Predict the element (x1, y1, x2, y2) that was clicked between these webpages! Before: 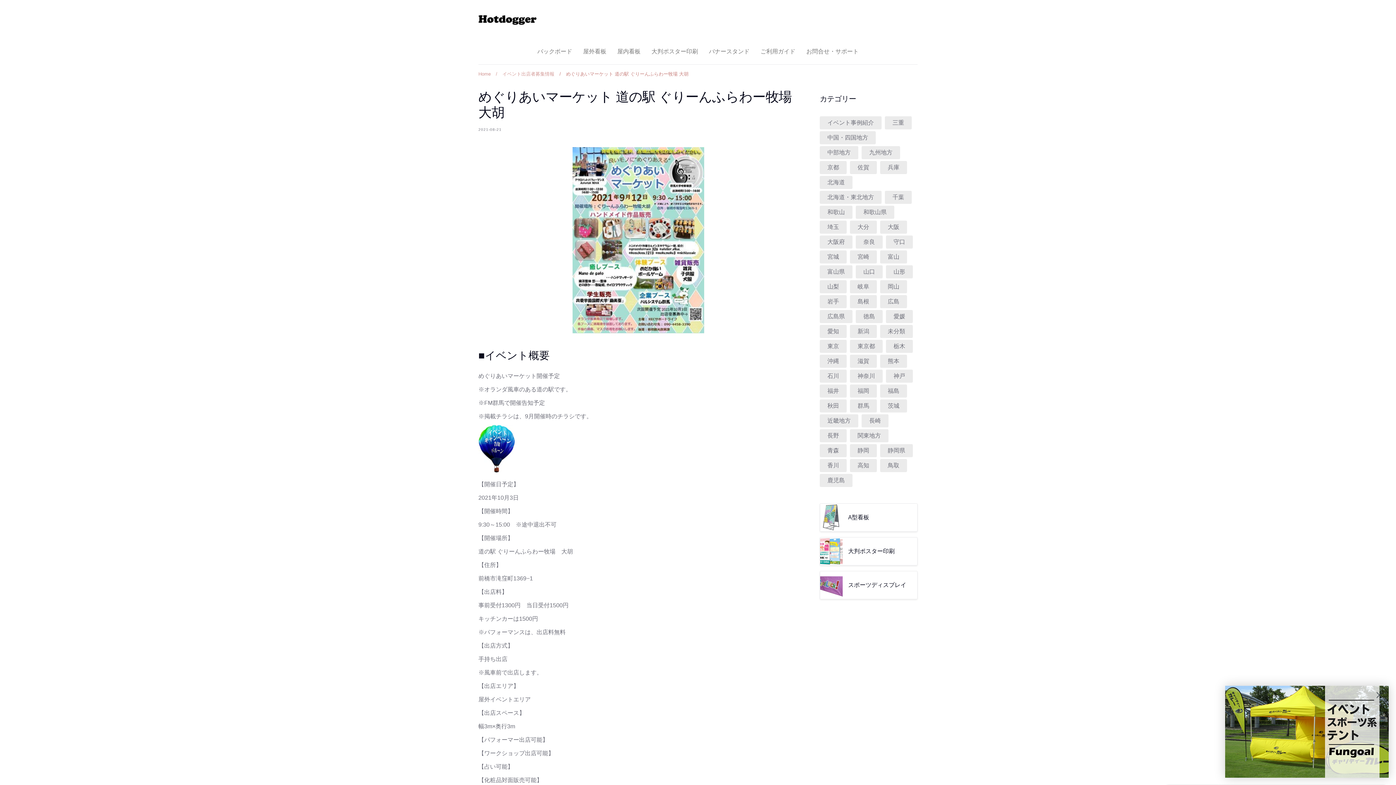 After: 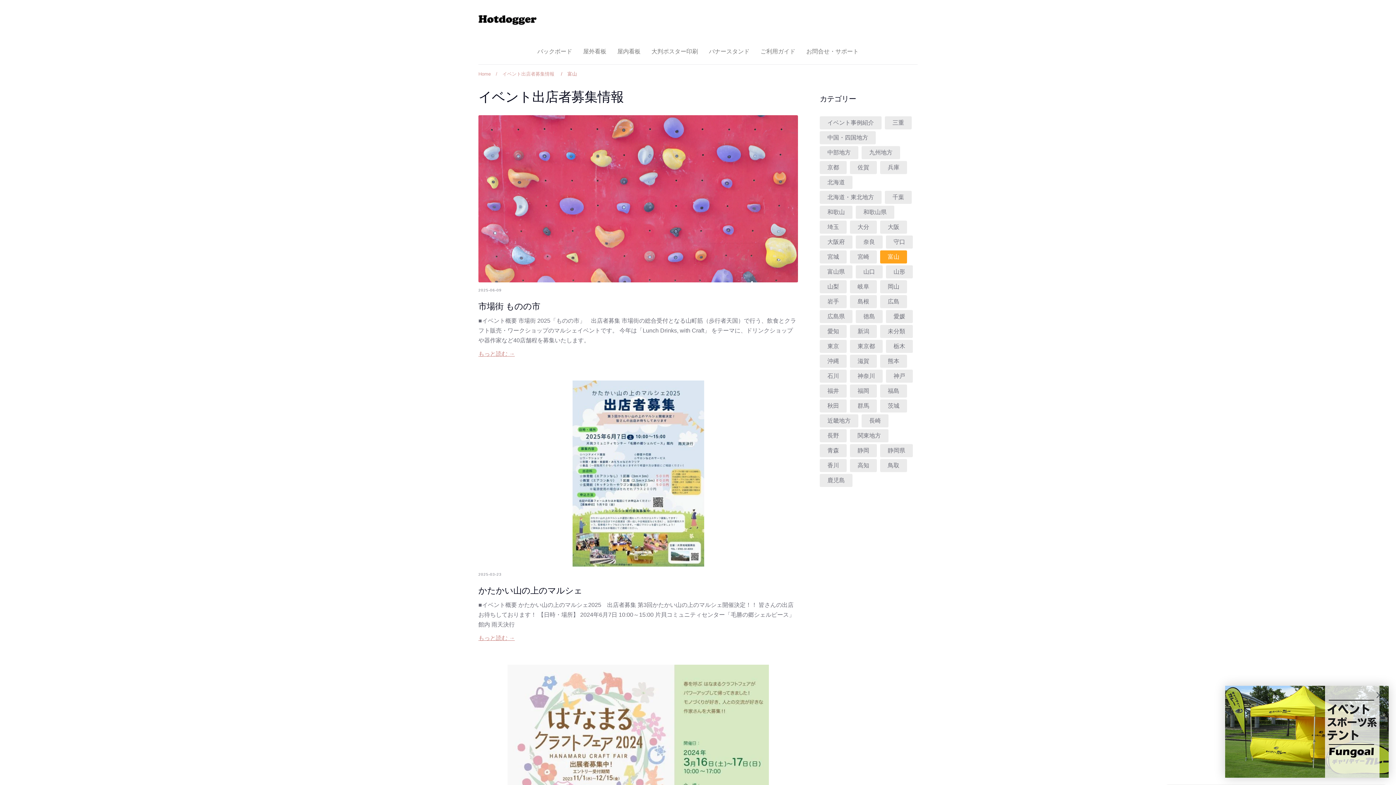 Action: bbox: (888, 253, 899, 260) label: 富山